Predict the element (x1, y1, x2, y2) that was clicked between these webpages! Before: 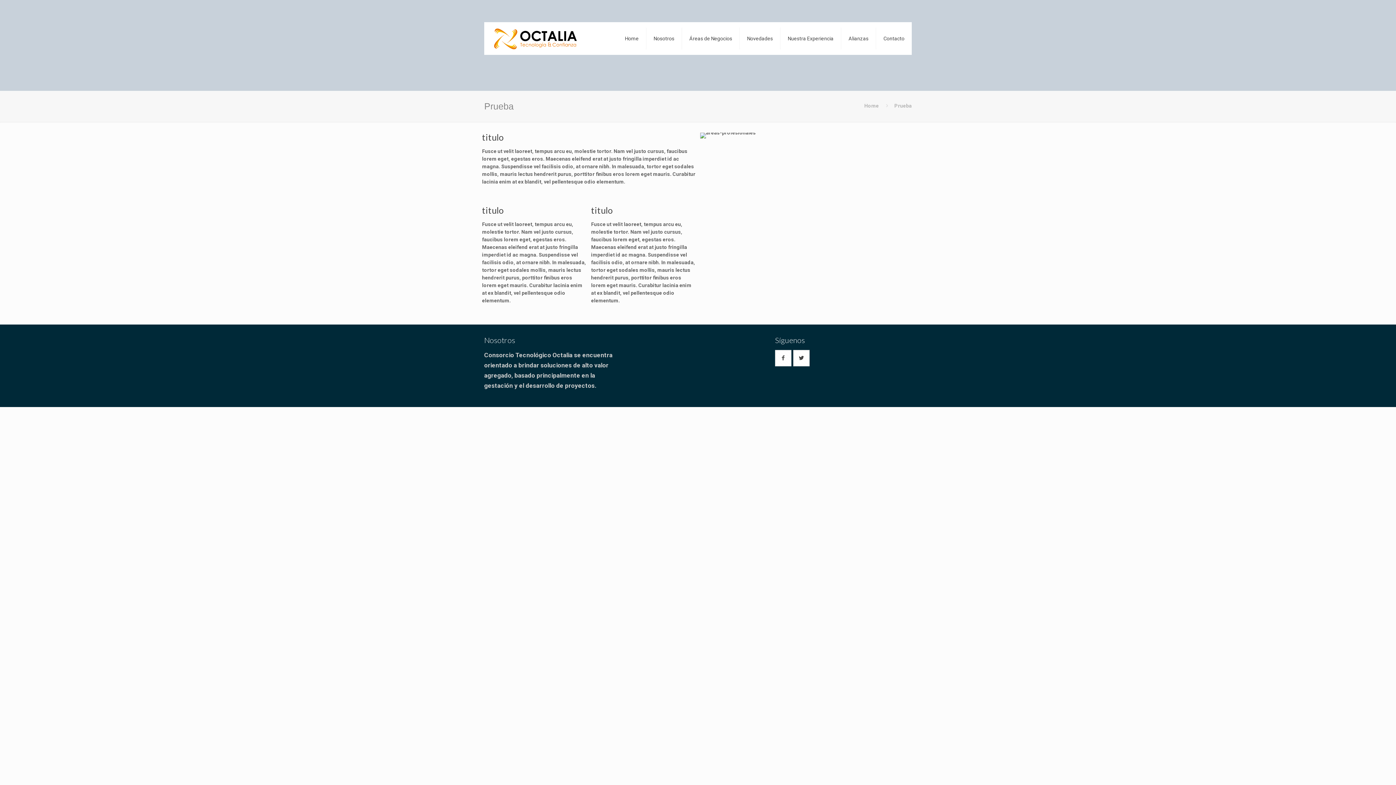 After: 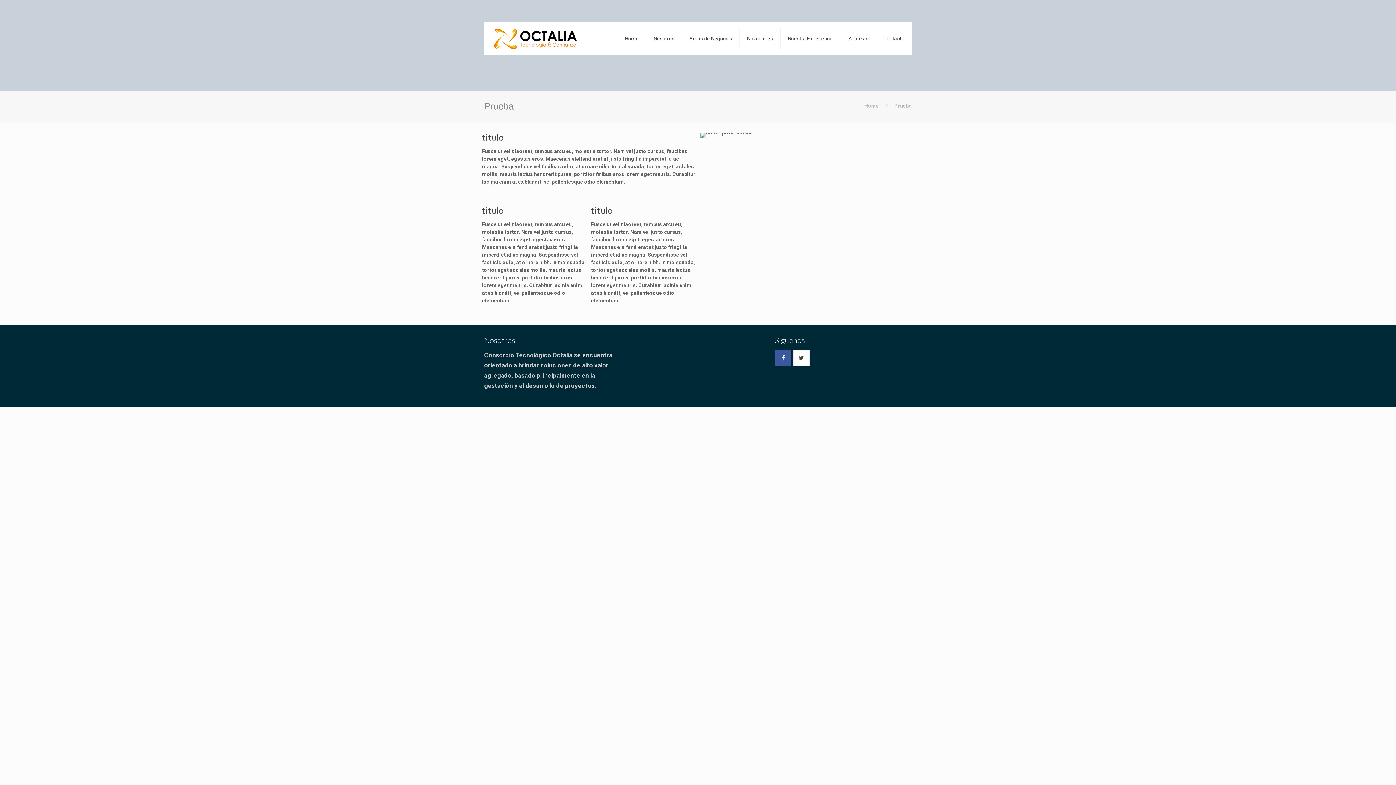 Action: bbox: (775, 350, 791, 366)